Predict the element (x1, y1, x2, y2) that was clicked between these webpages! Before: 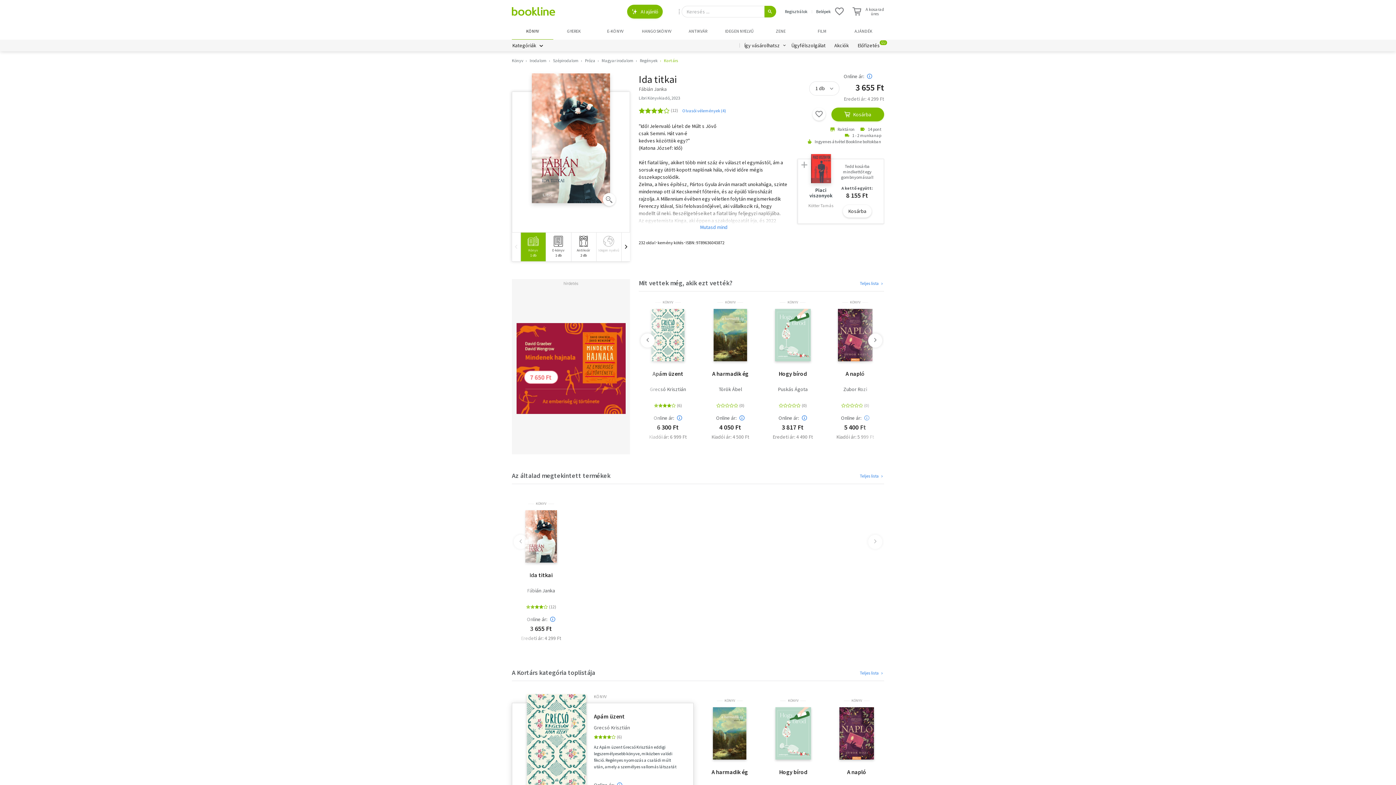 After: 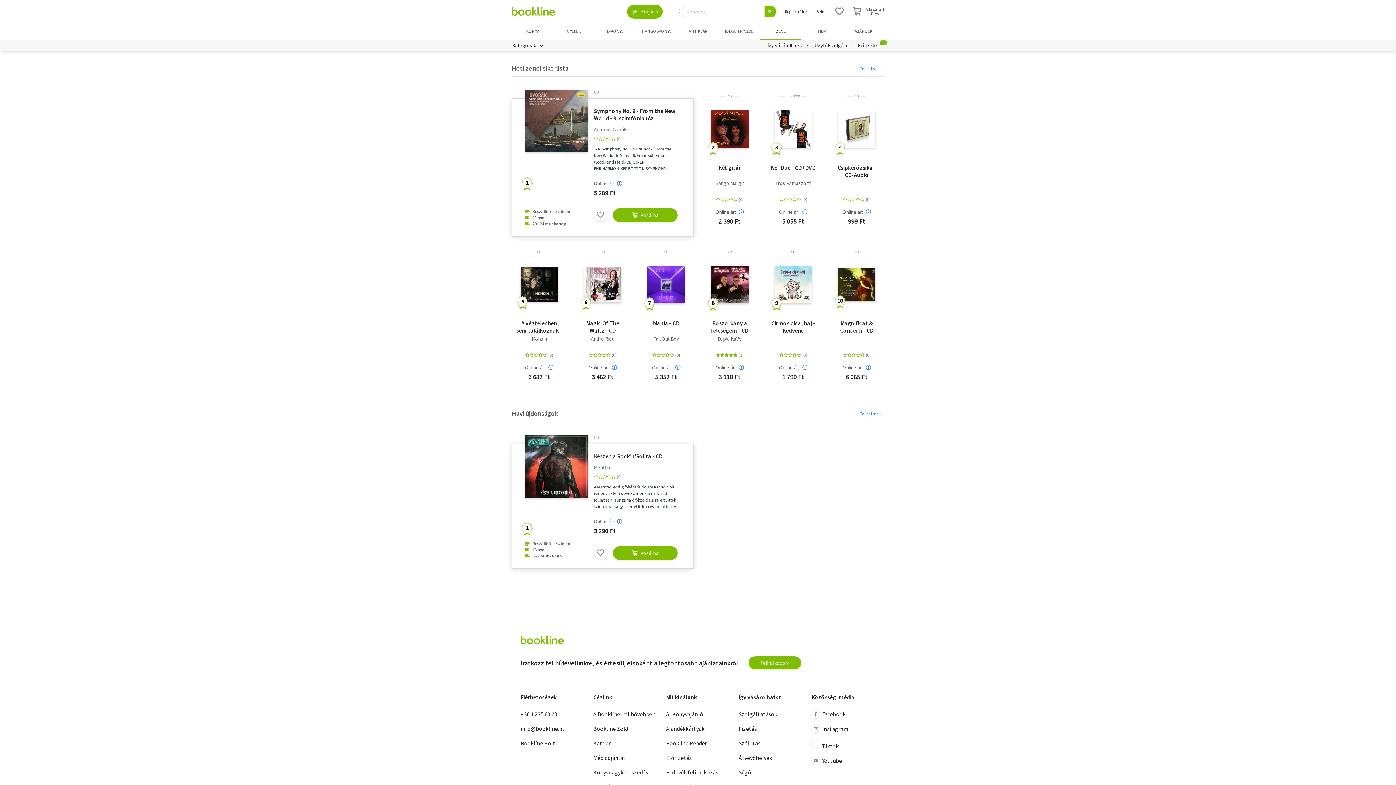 Action: bbox: (760, 23, 801, 39) label: ZENE